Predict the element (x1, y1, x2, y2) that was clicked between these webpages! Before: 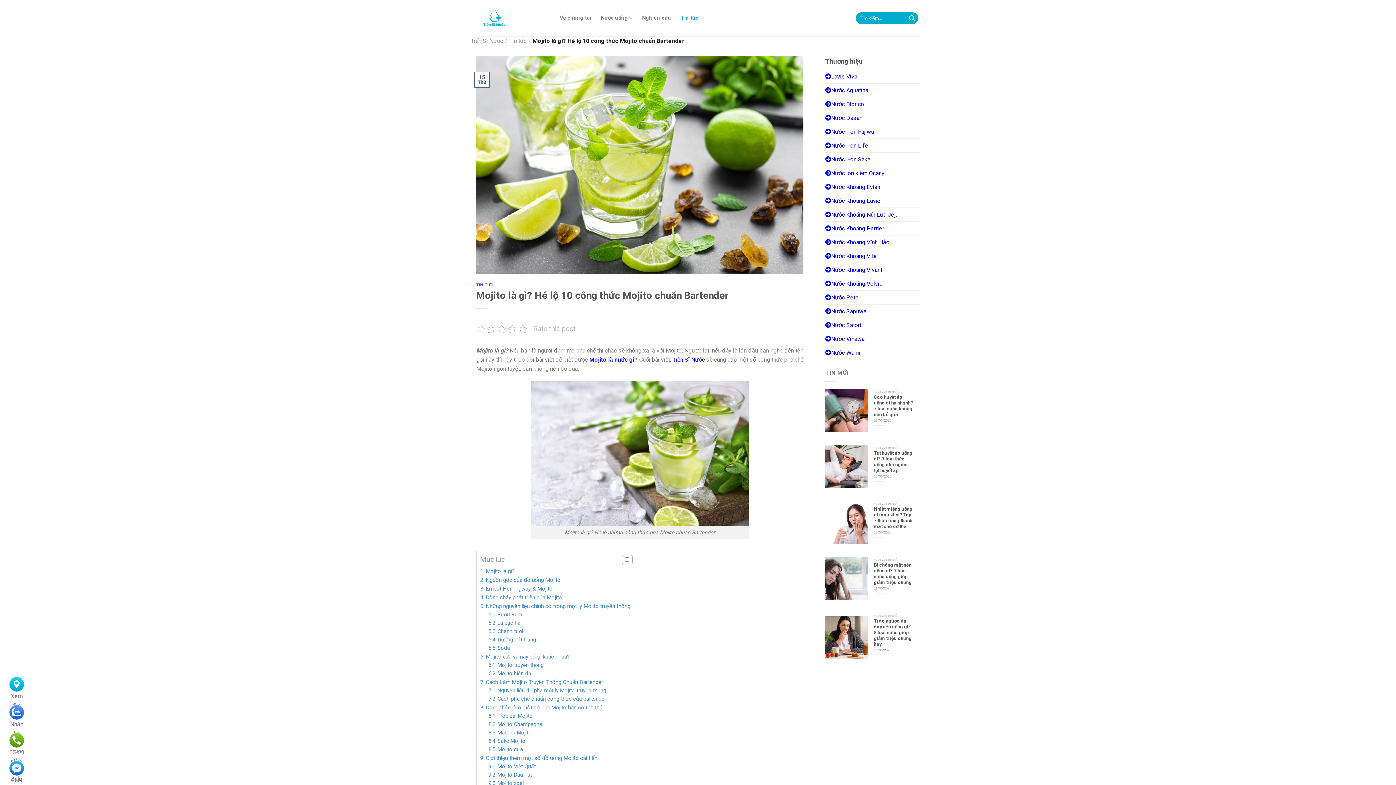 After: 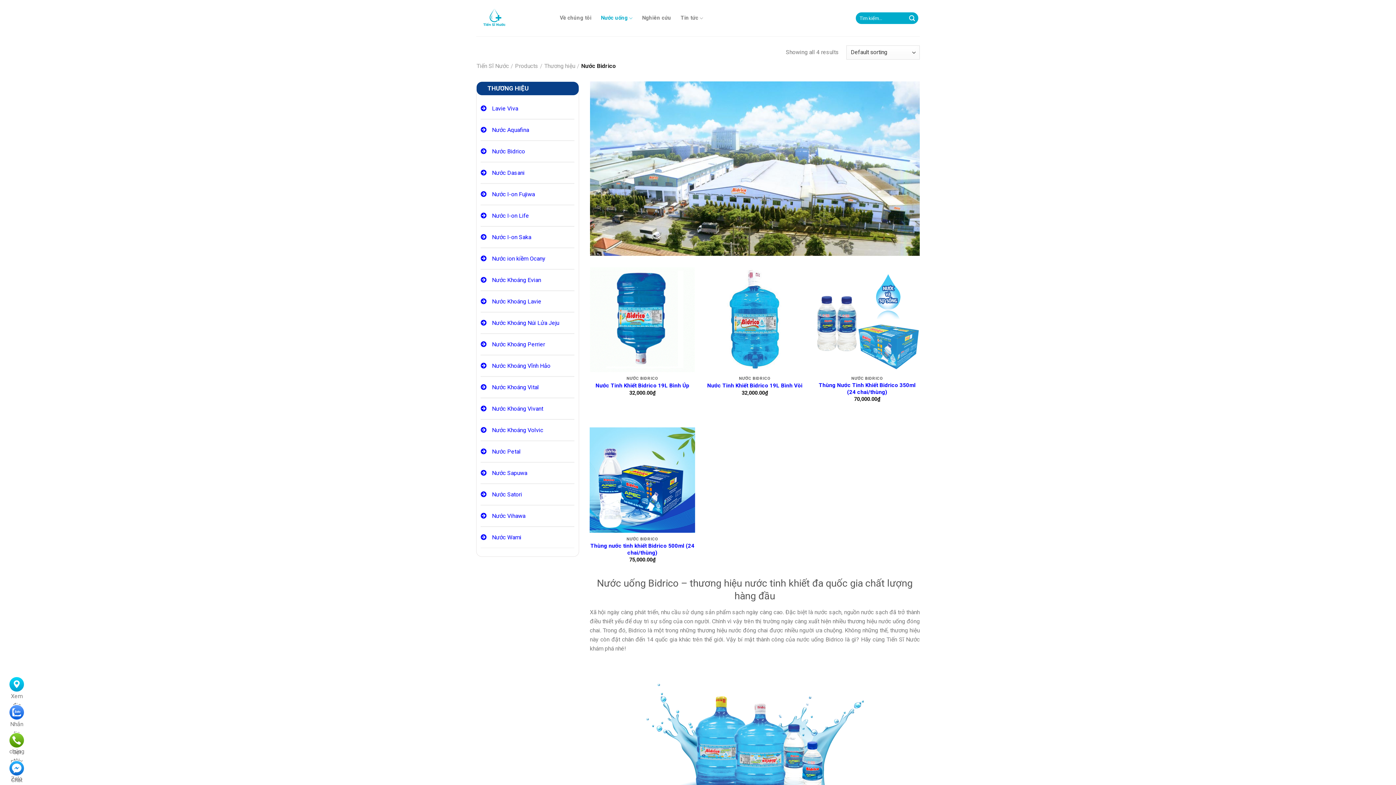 Action: label: Nước Bidrico bbox: (825, 97, 864, 110)